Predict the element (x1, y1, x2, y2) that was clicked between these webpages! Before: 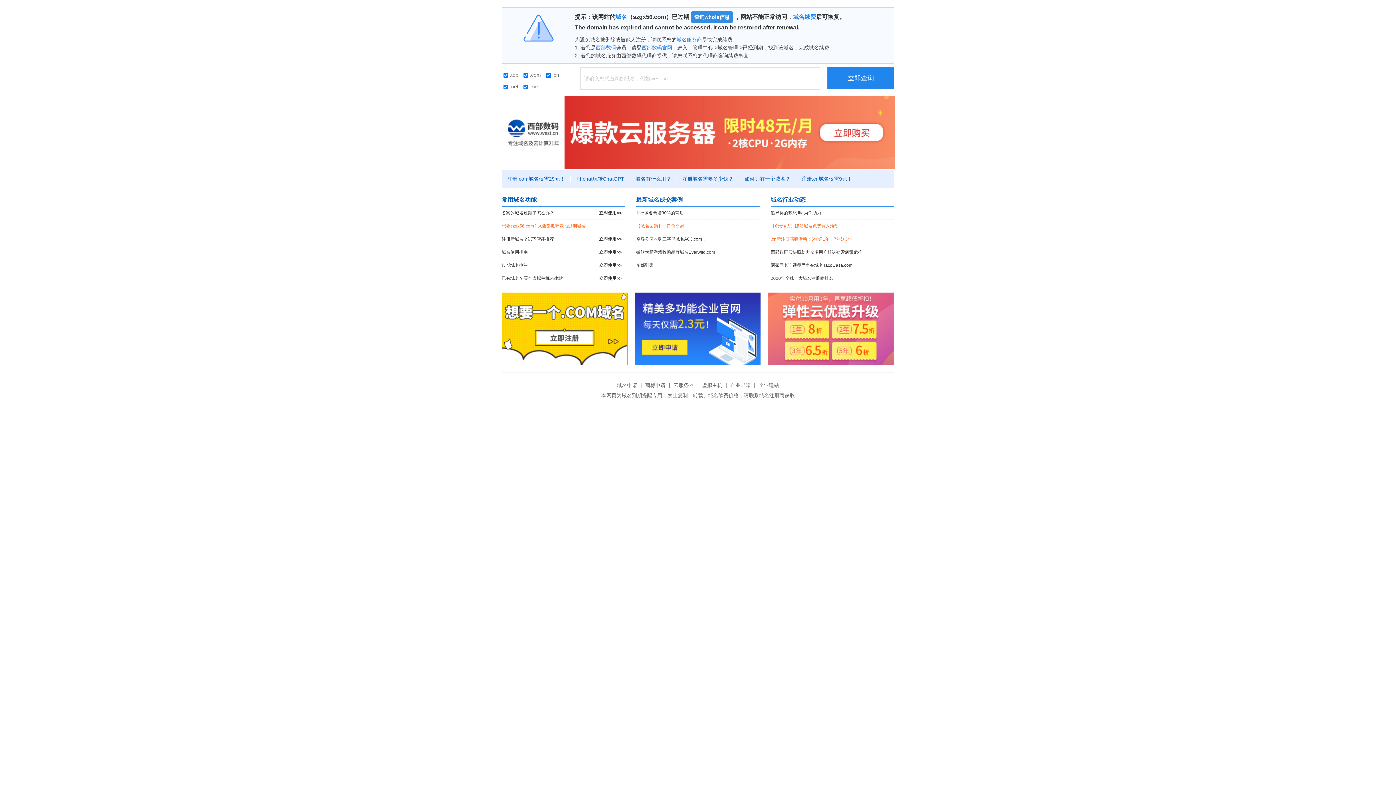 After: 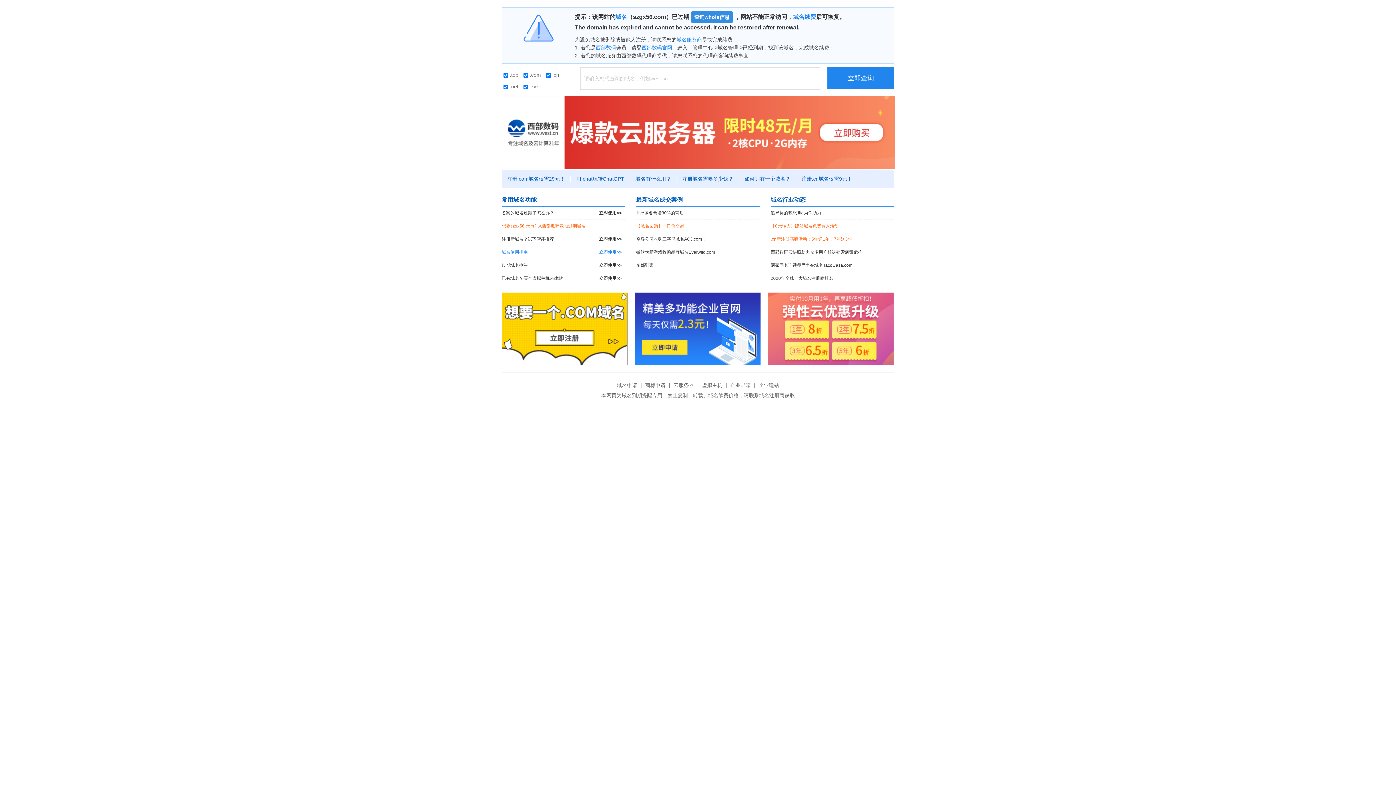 Action: label: 域名使用指南
立即使用>> bbox: (501, 246, 625, 258)